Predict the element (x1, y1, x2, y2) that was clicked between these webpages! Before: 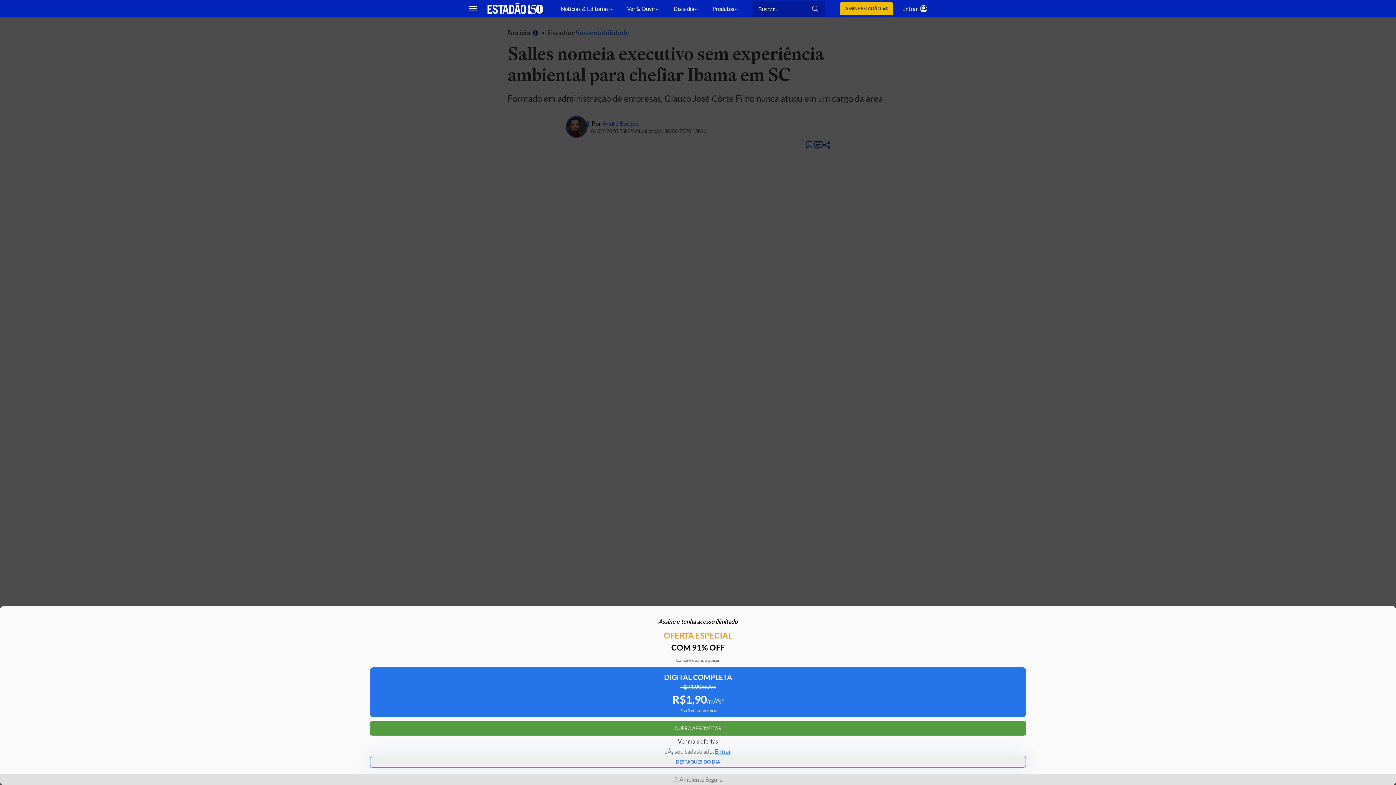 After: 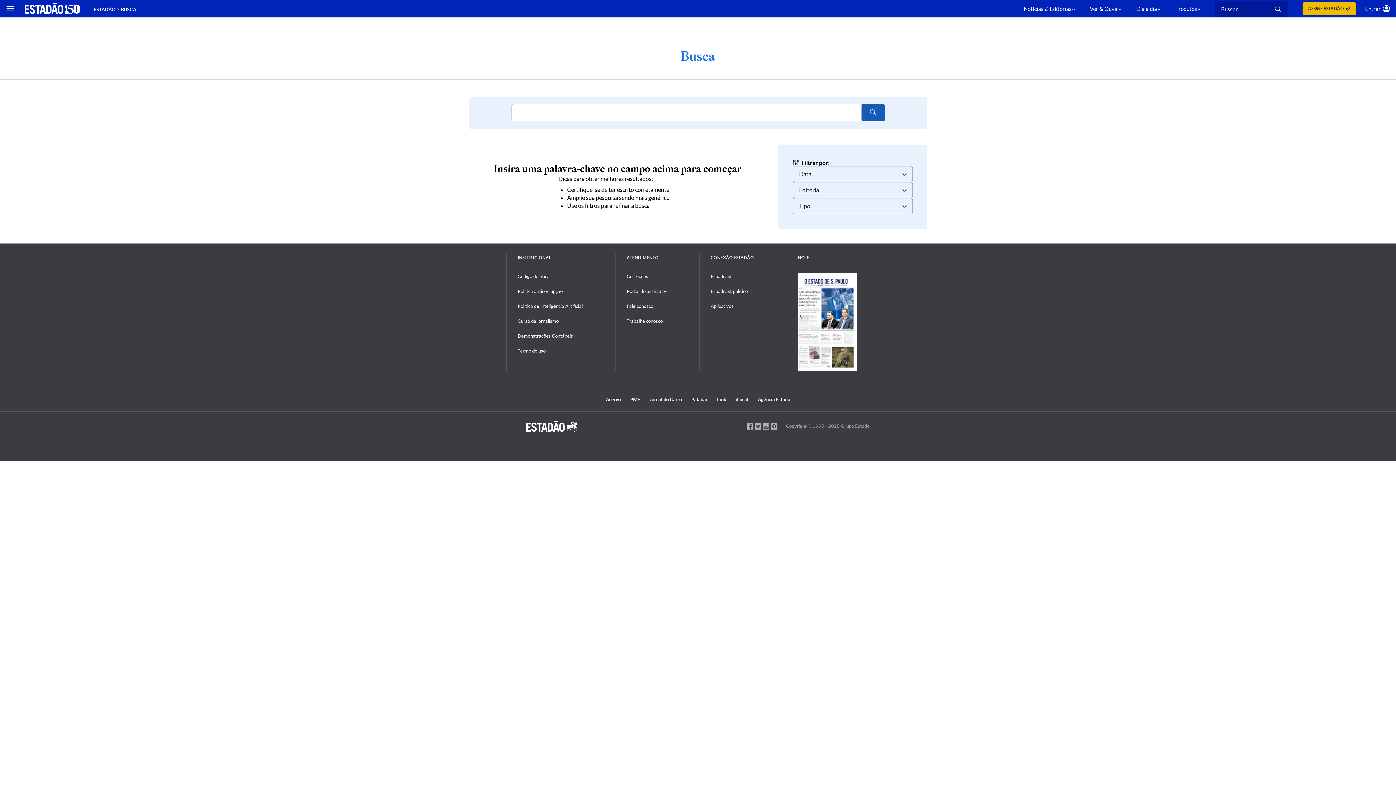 Action: bbox: (812, 5, 819, 12)